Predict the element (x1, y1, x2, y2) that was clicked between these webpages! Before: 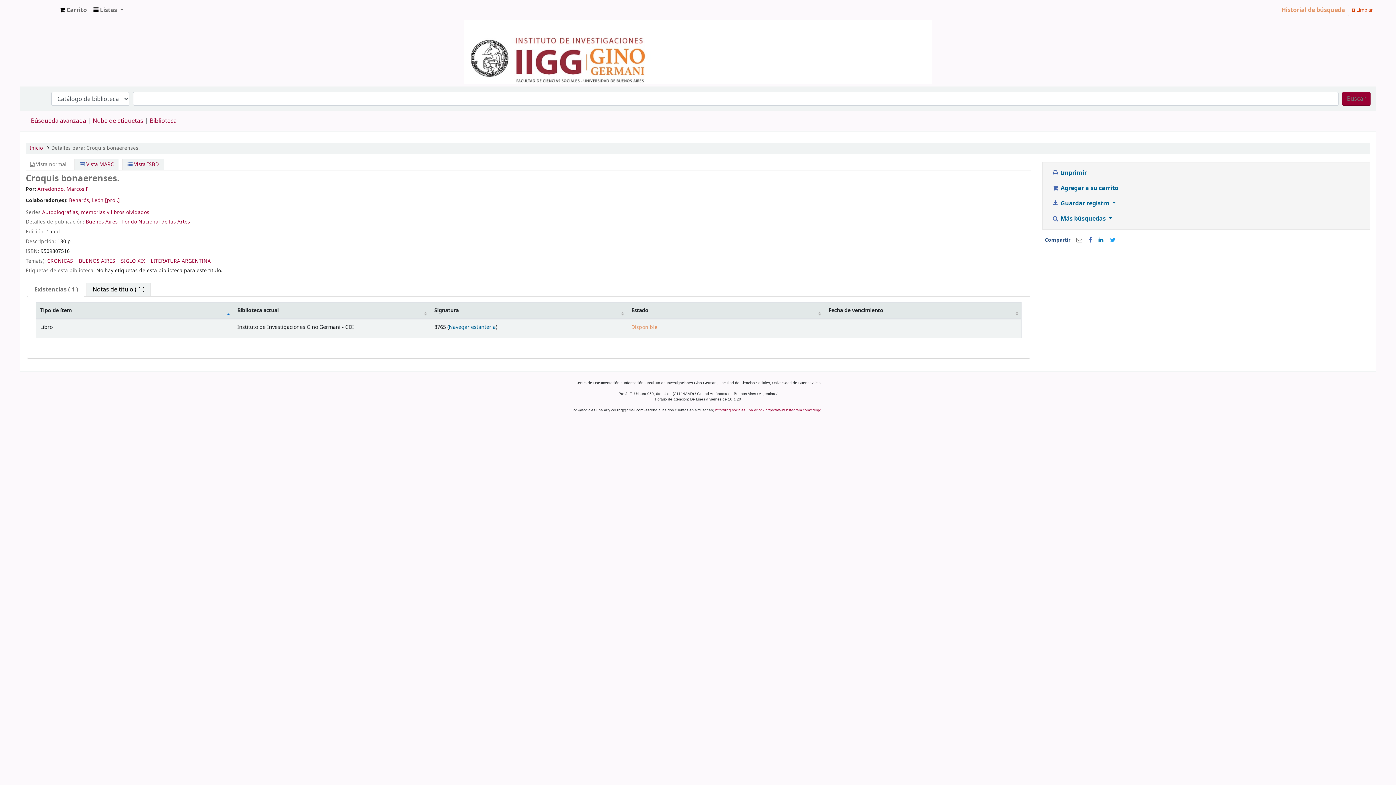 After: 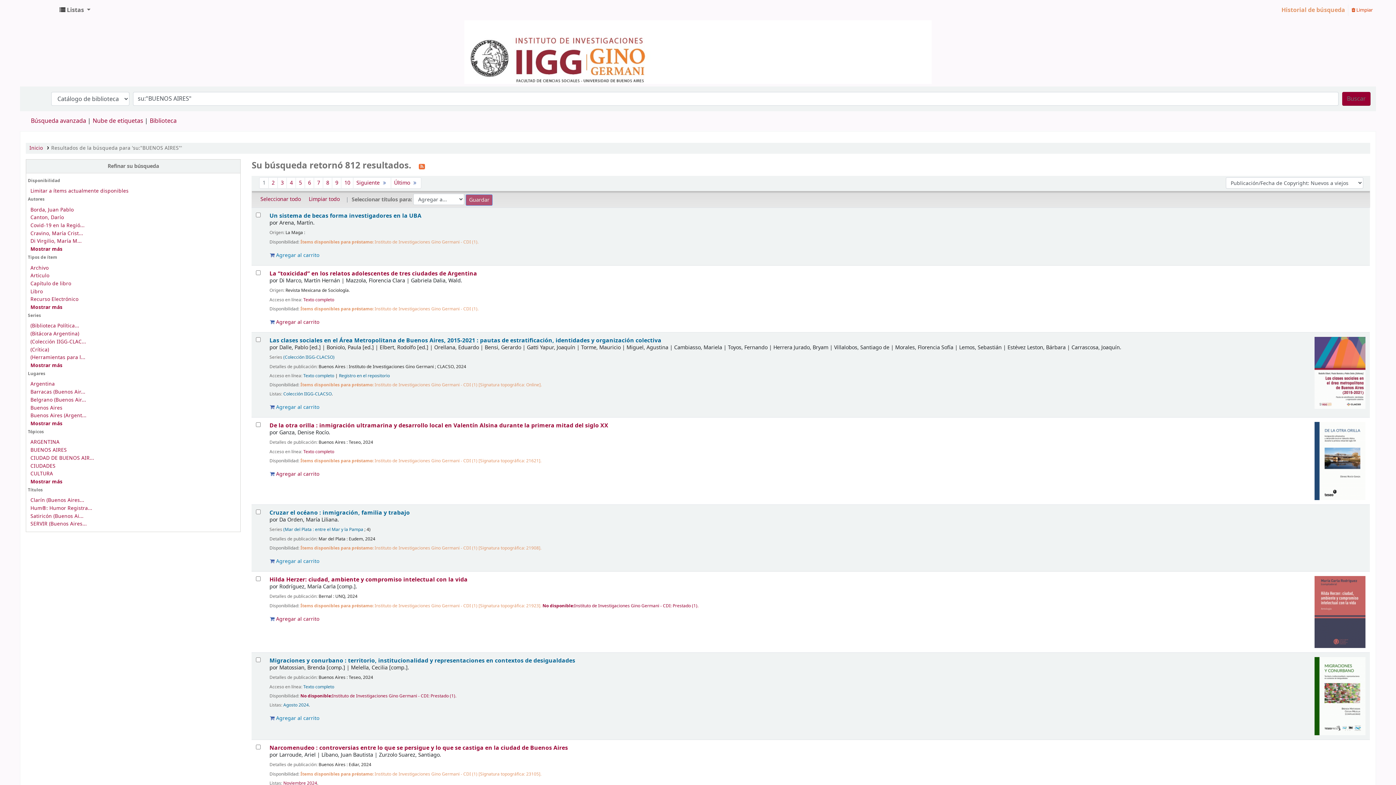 Action: label: BUENOS AIRES bbox: (78, 257, 115, 264)